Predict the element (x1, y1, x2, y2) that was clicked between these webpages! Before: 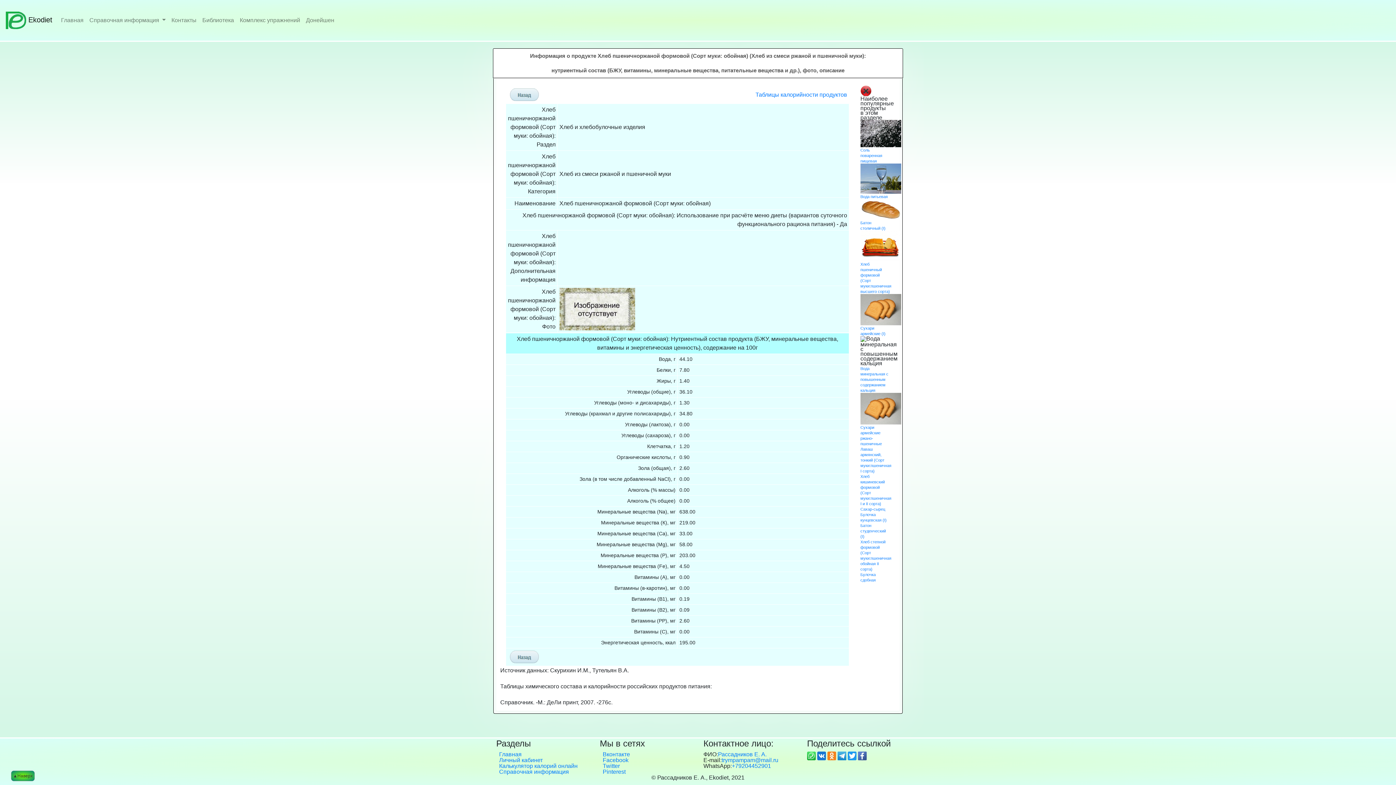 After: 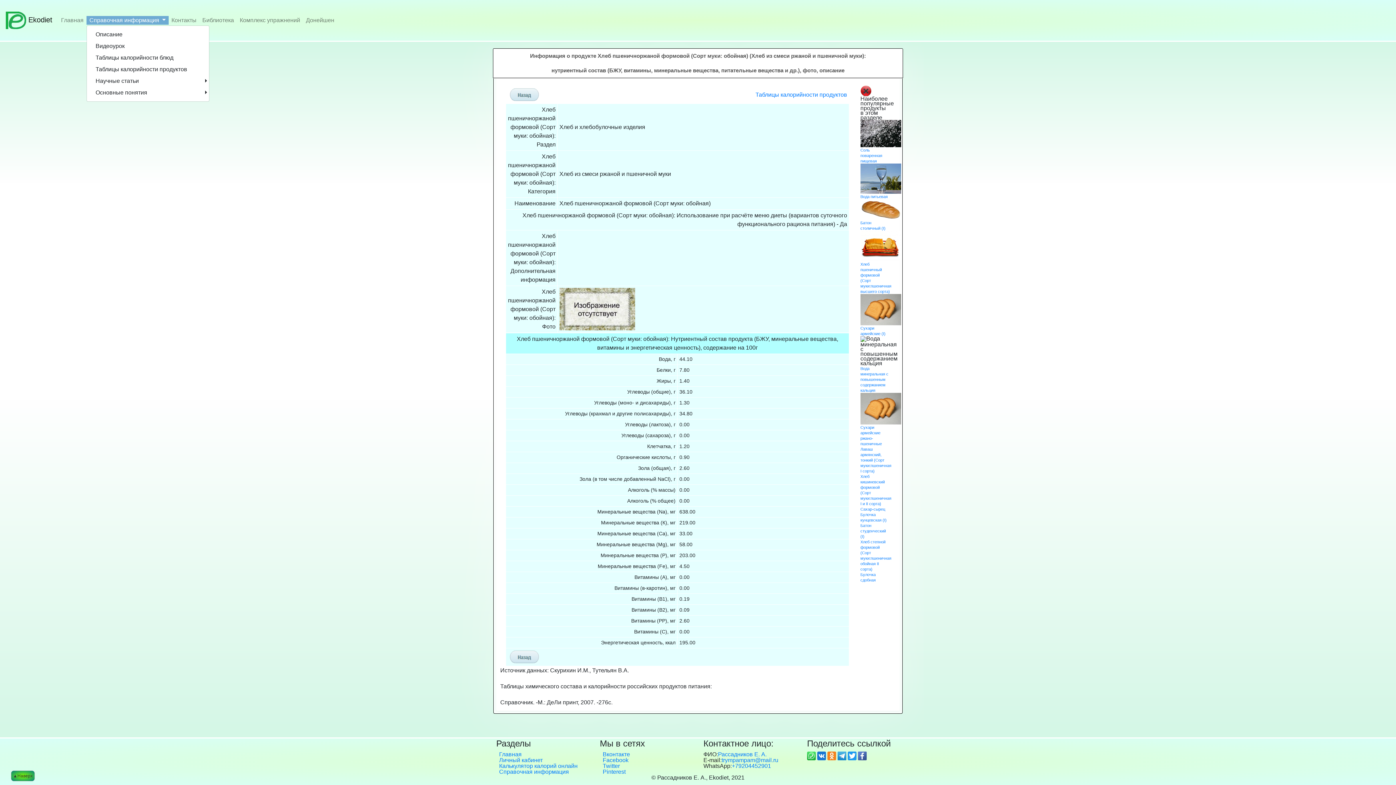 Action: bbox: (86, 16, 168, 24) label: Справочная информация 